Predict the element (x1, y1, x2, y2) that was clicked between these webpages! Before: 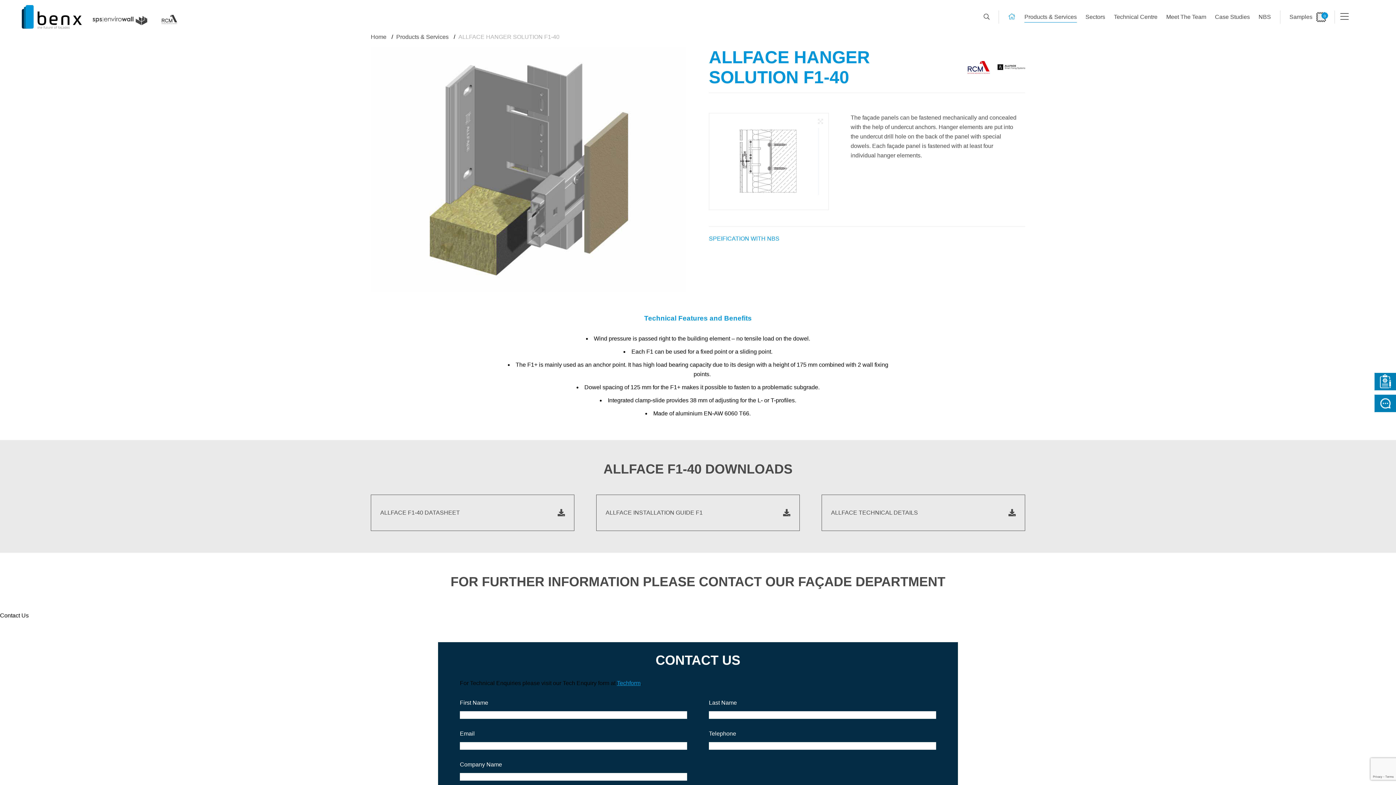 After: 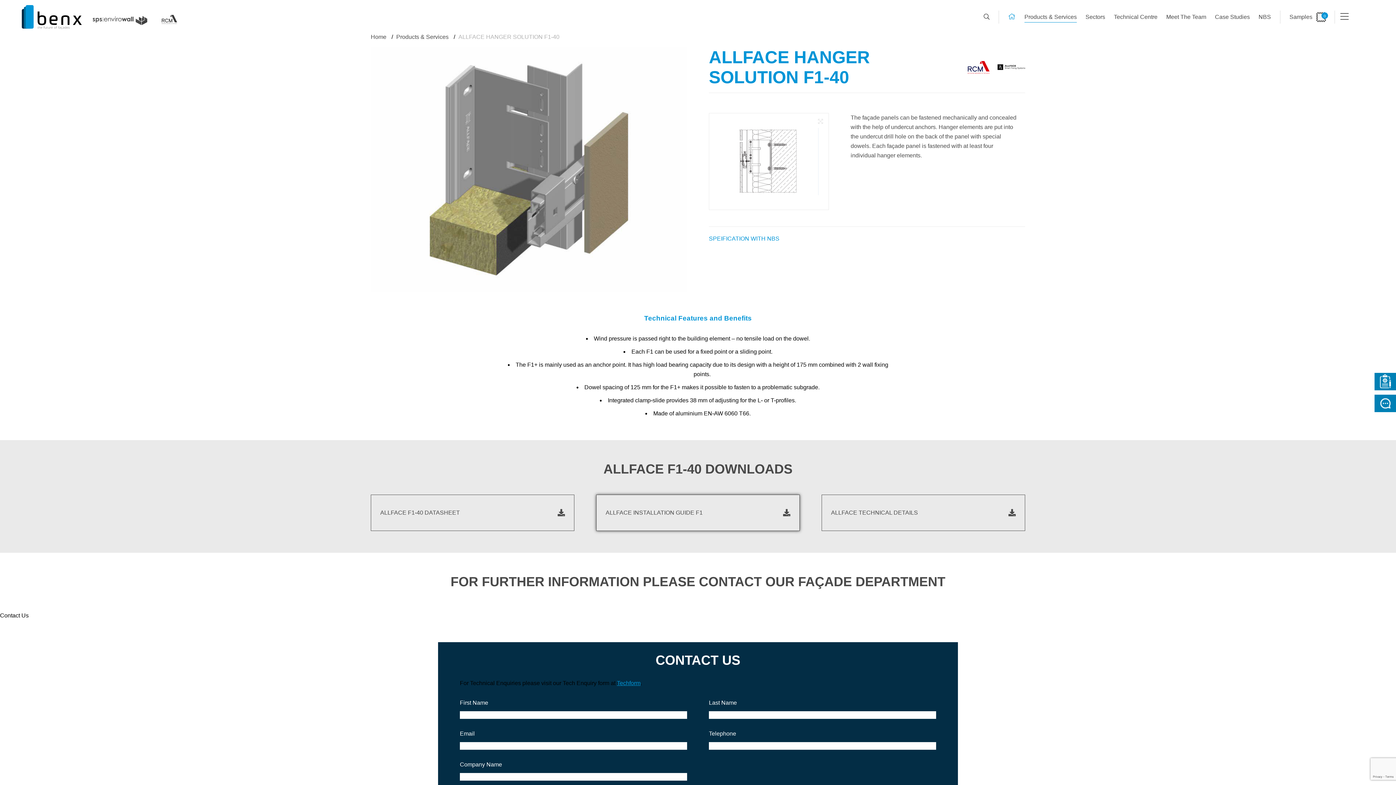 Action: bbox: (596, 494, 800, 531) label: ALLFACE INSTALLATION GUIDE F1